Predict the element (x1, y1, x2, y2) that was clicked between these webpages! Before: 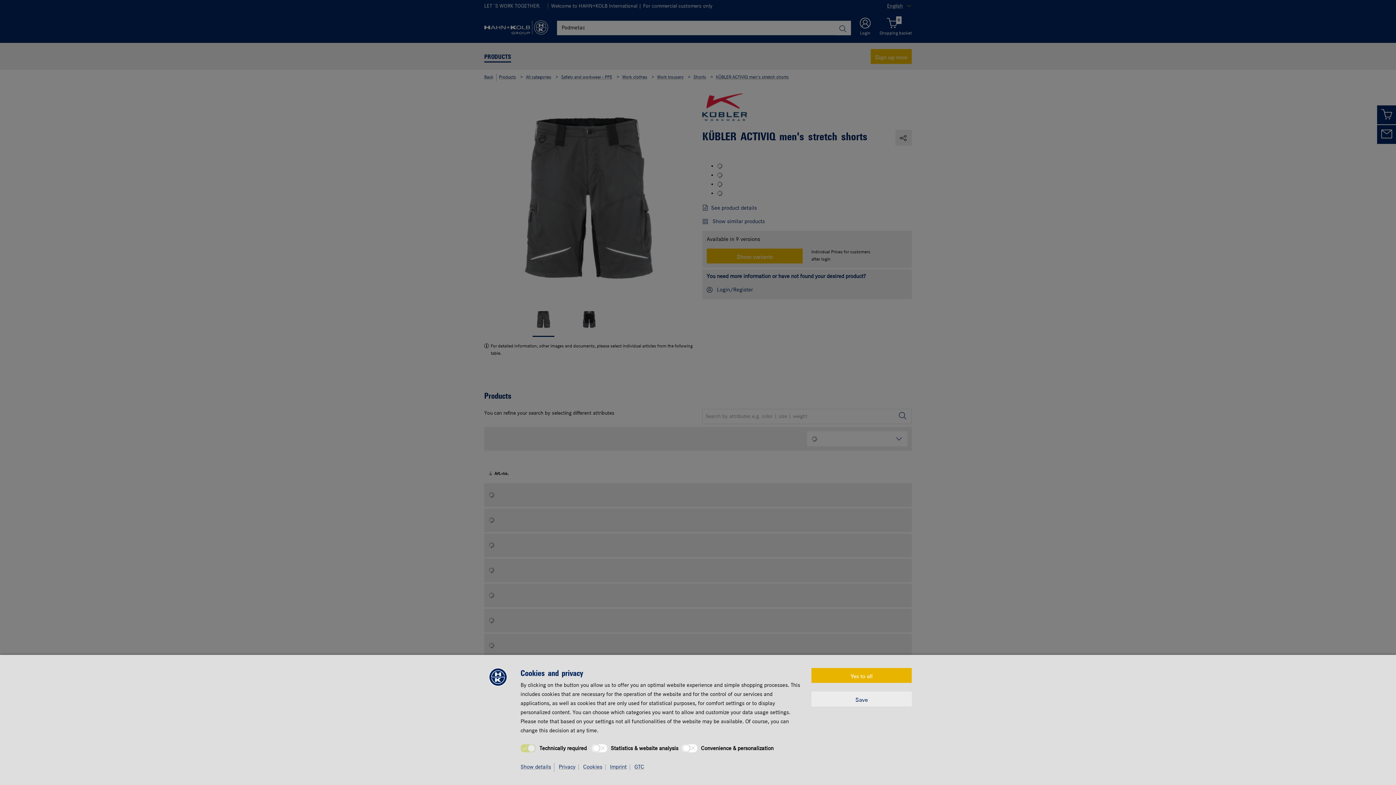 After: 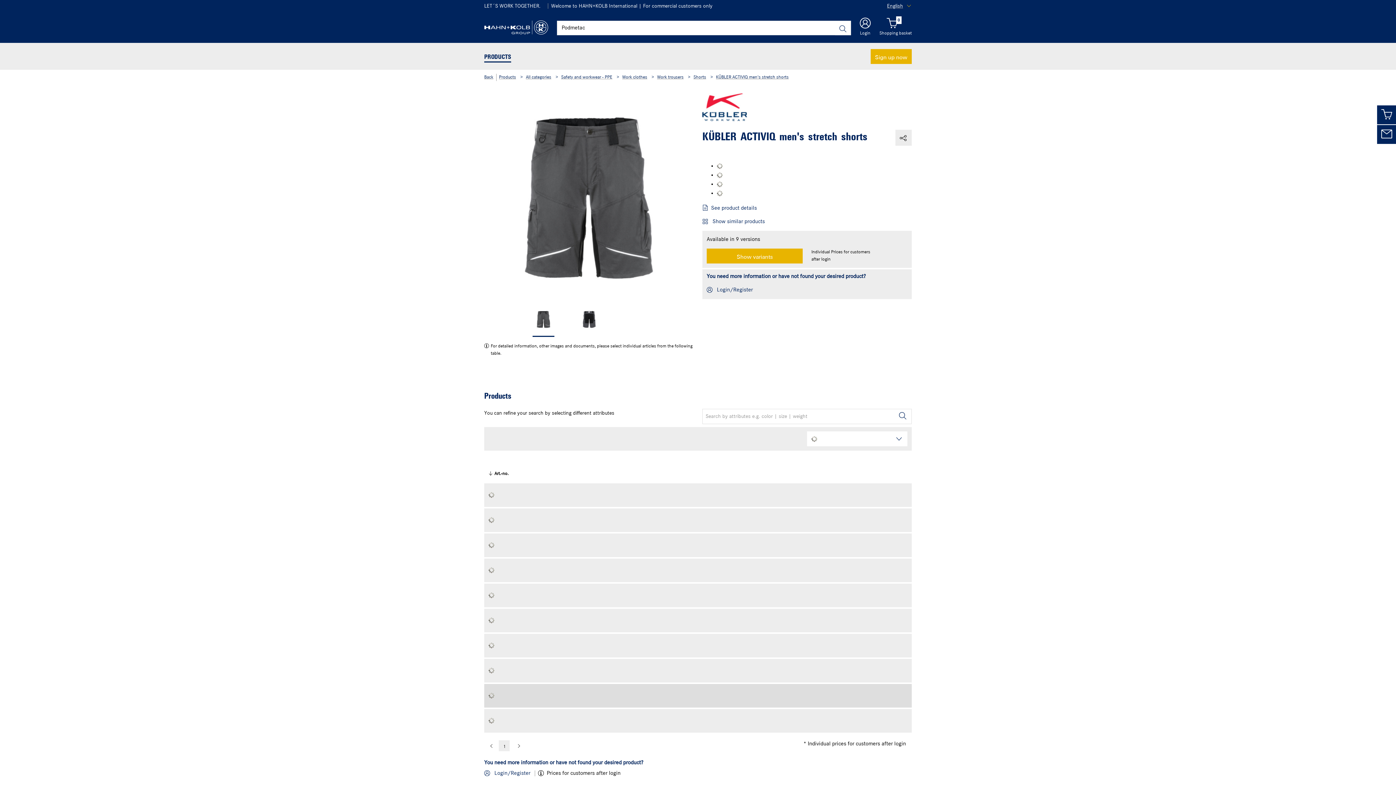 Action: label: Save bbox: (811, 692, 912, 706)